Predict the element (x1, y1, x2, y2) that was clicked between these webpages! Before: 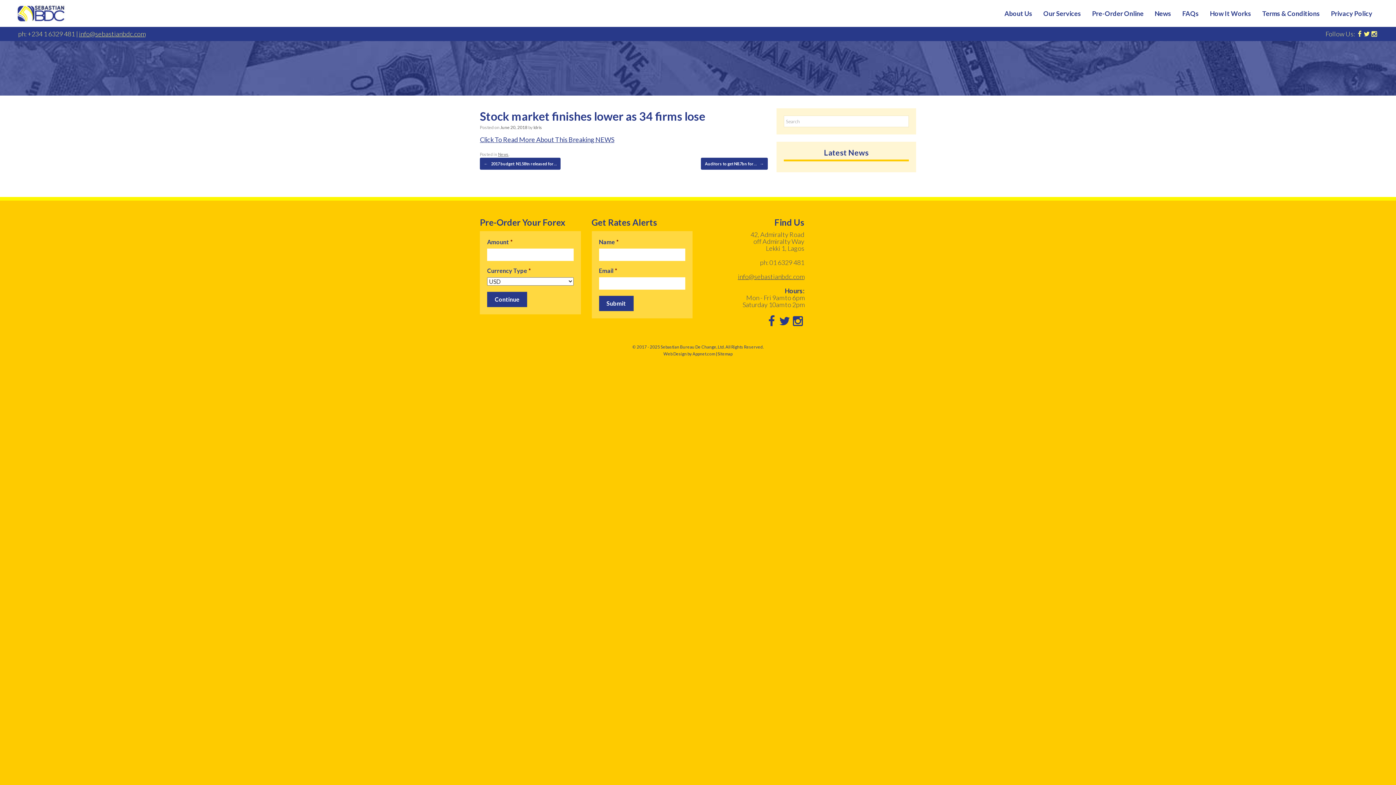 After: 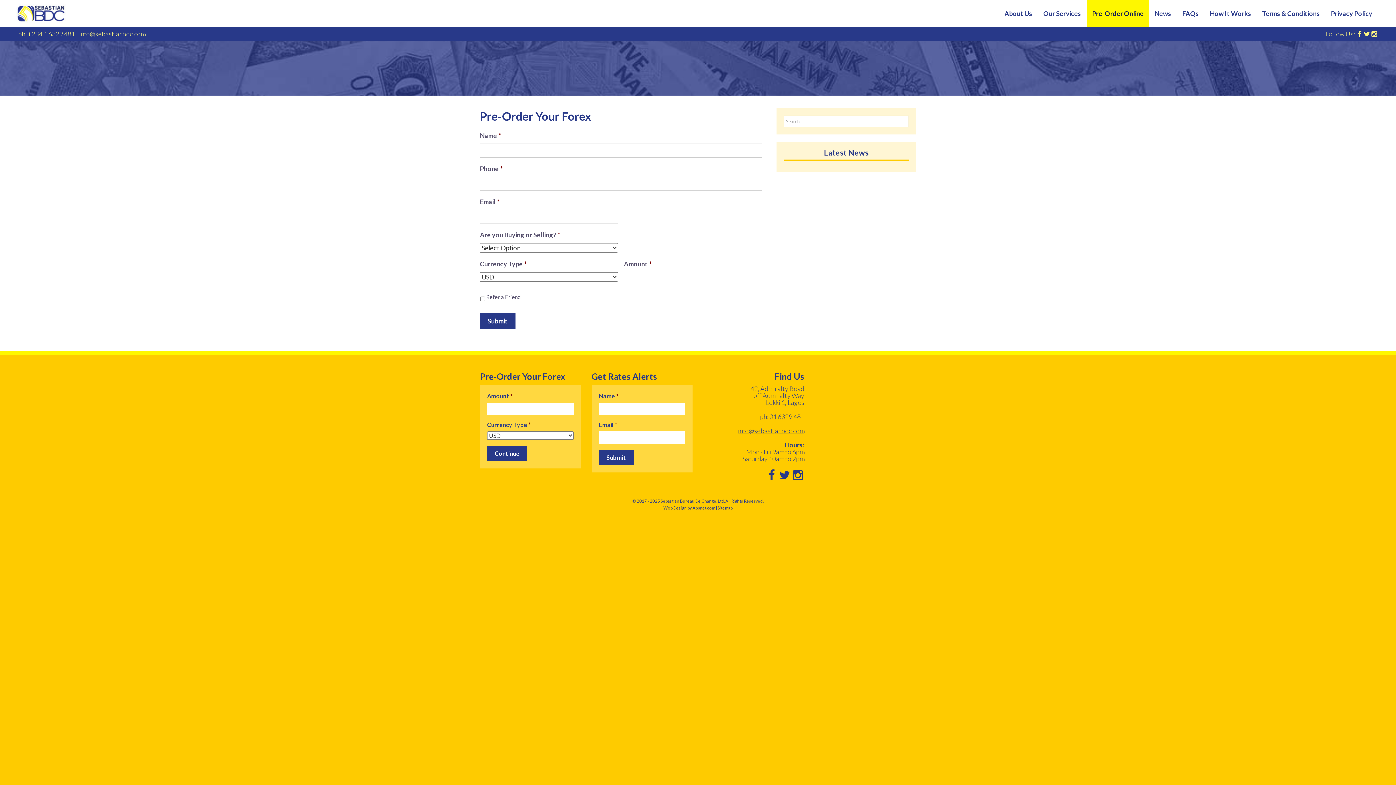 Action: label: Pre-Order Online bbox: (1086, 0, 1149, 26)